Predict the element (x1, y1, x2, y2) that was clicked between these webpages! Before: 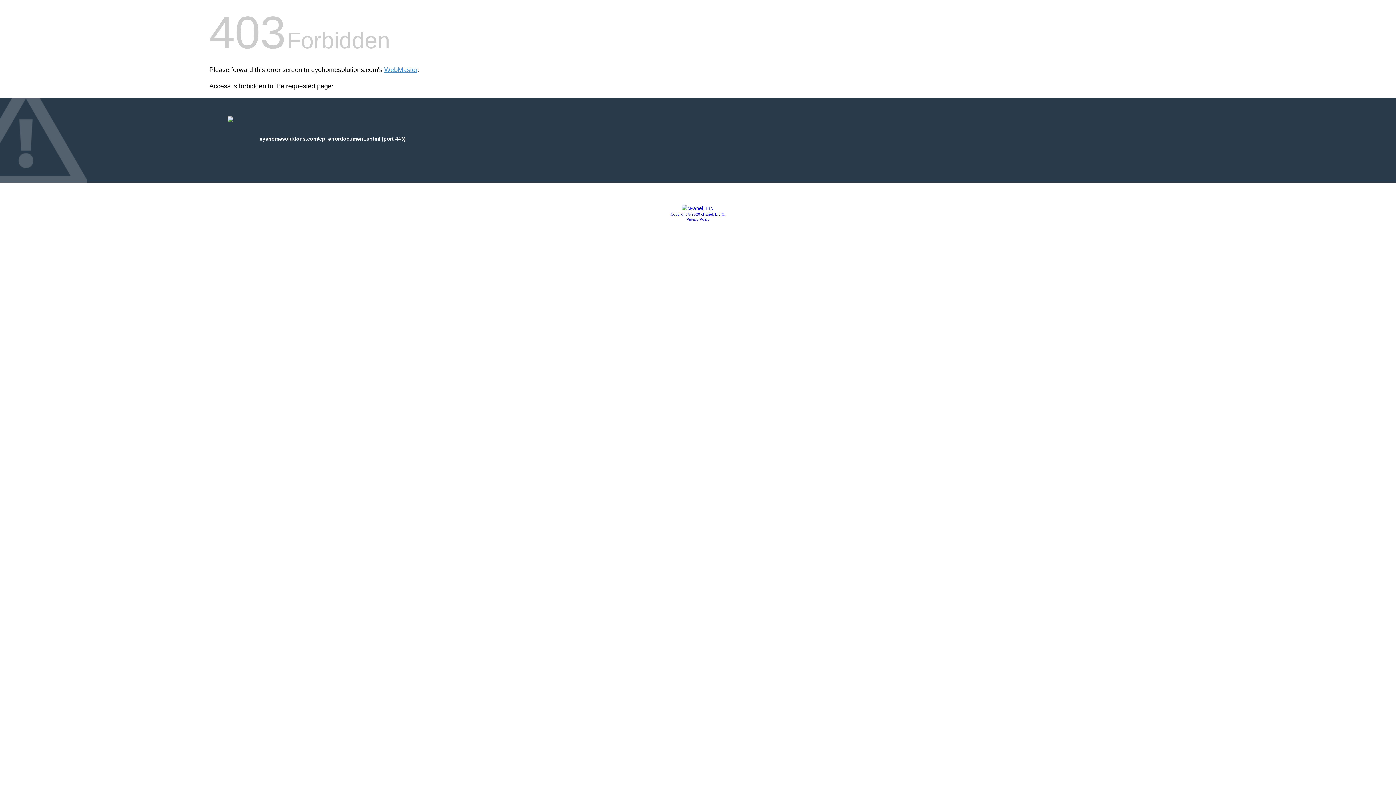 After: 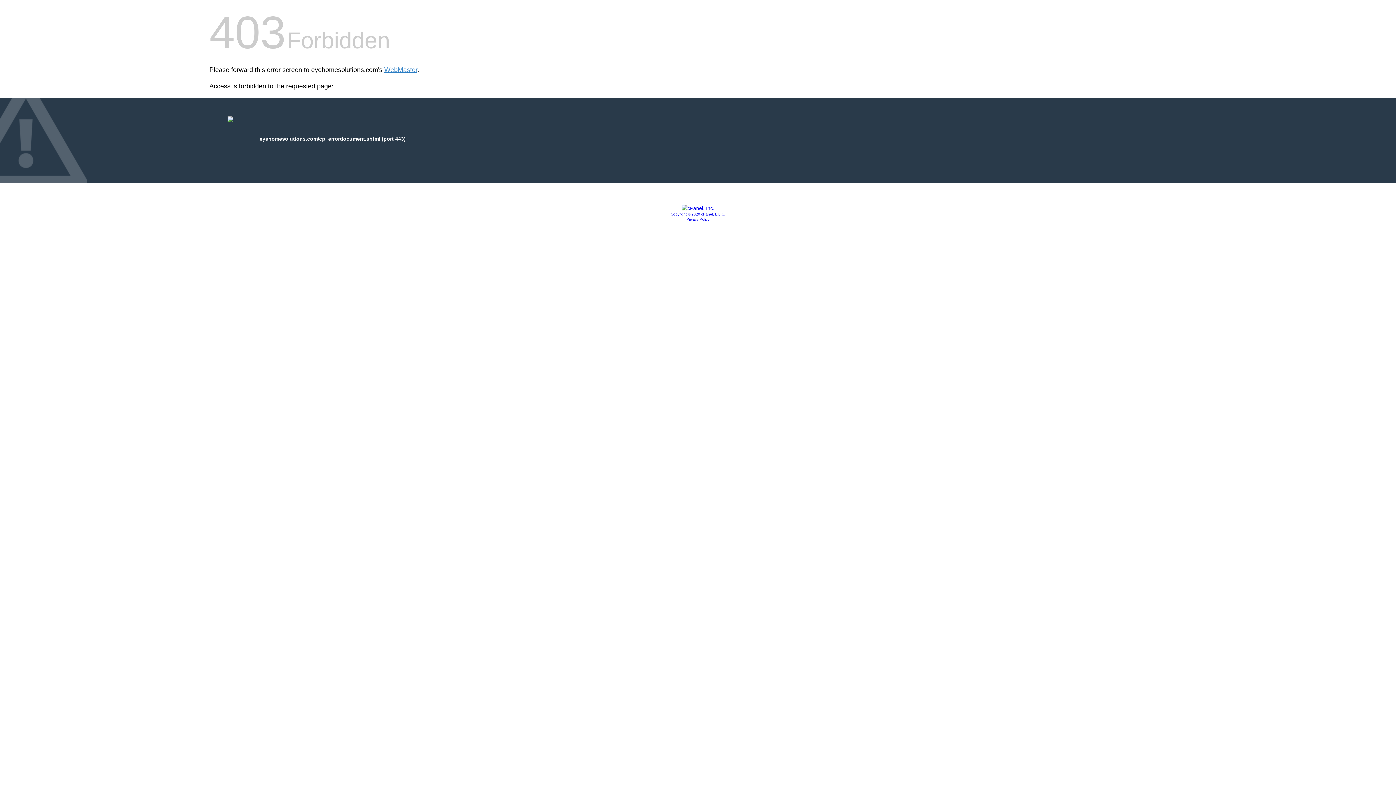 Action: bbox: (686, 217, 709, 221) label: Privacy Policy